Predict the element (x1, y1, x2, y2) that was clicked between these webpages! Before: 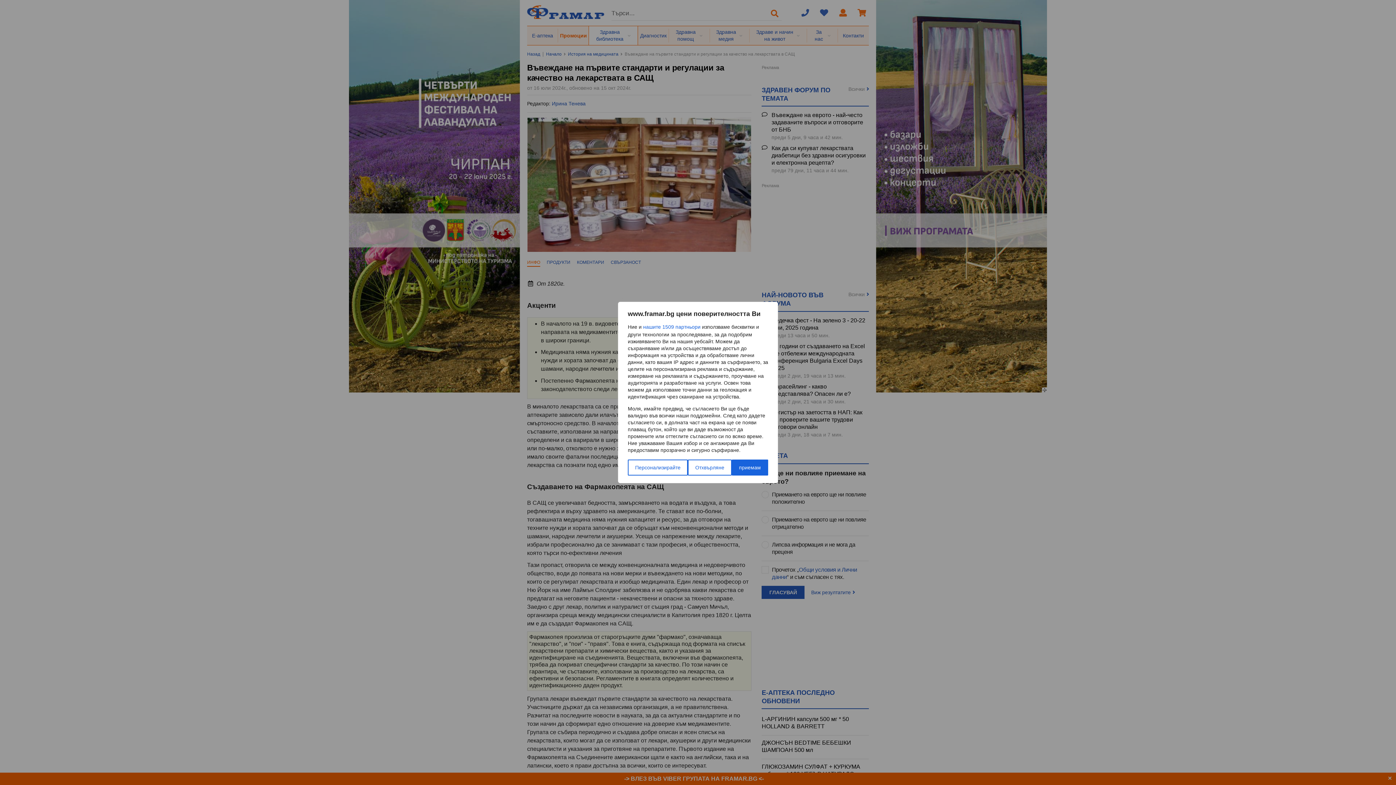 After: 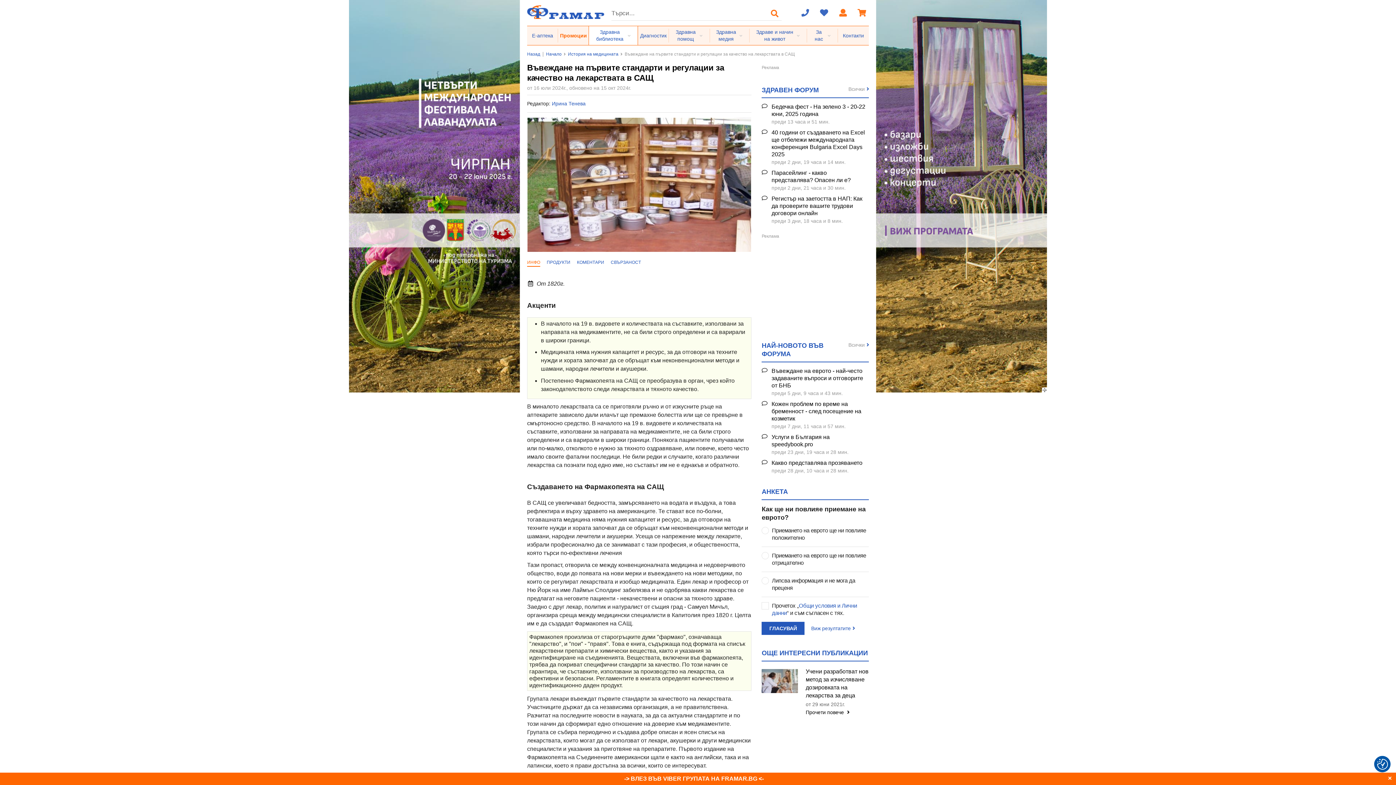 Action: bbox: (731, 459, 768, 475) label: приемам